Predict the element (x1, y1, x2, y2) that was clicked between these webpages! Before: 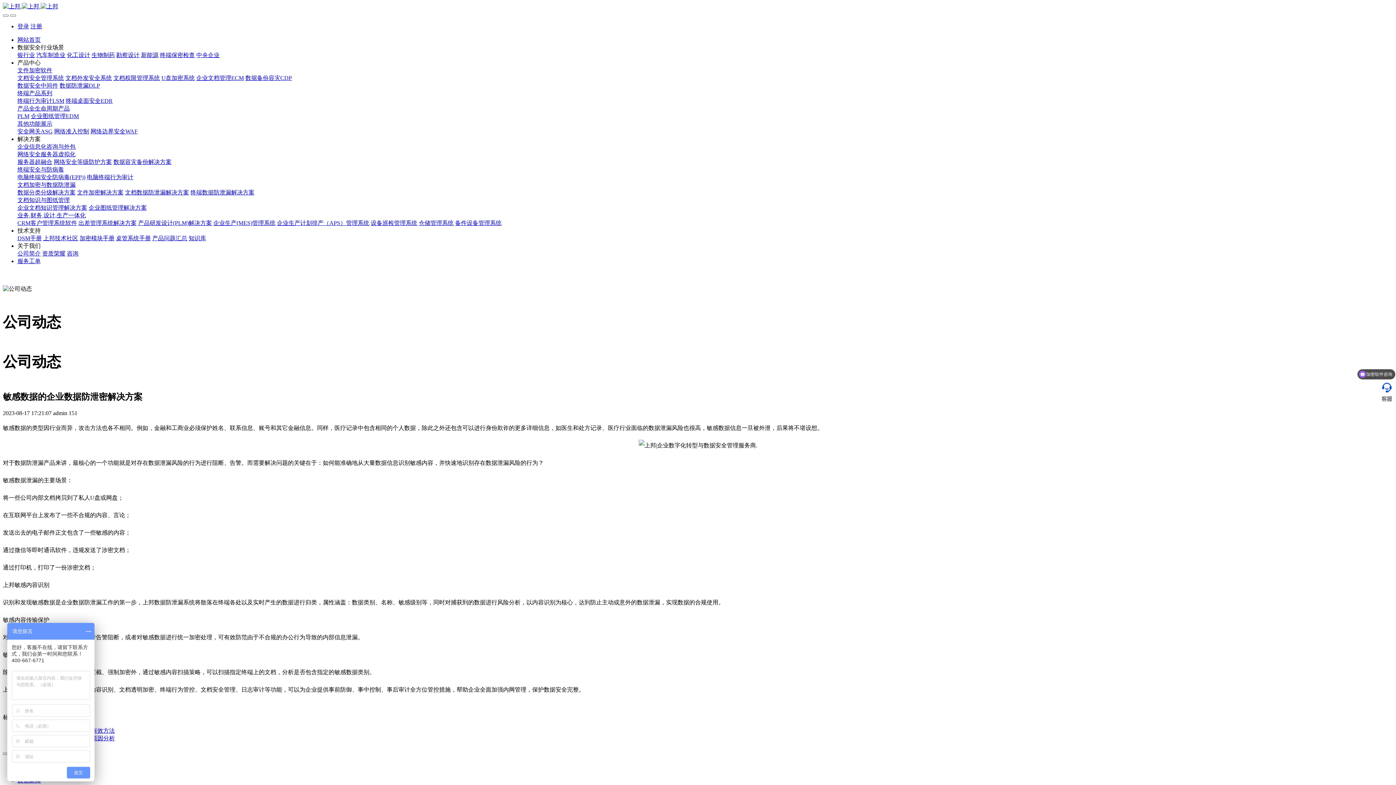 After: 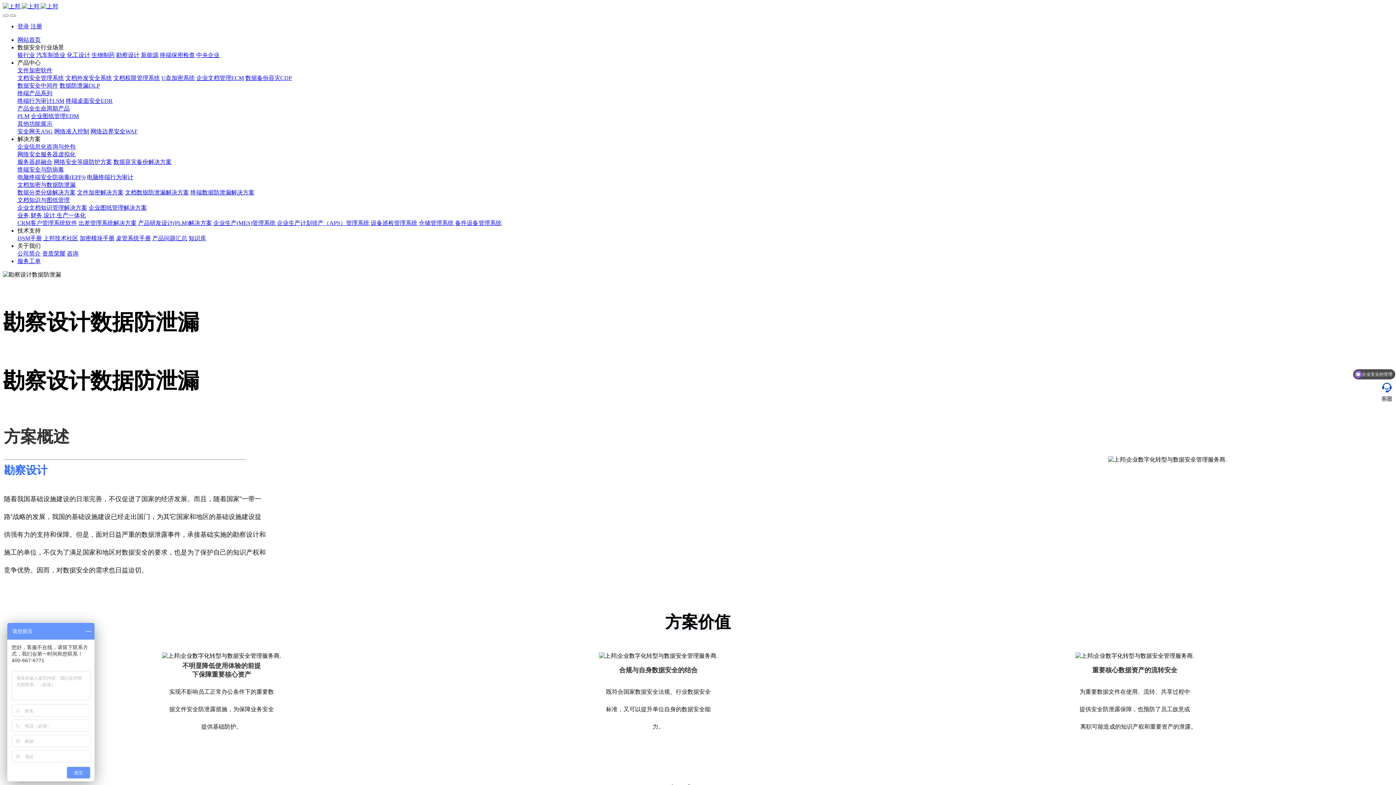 Action: label: 勘察设计 bbox: (116, 52, 139, 58)